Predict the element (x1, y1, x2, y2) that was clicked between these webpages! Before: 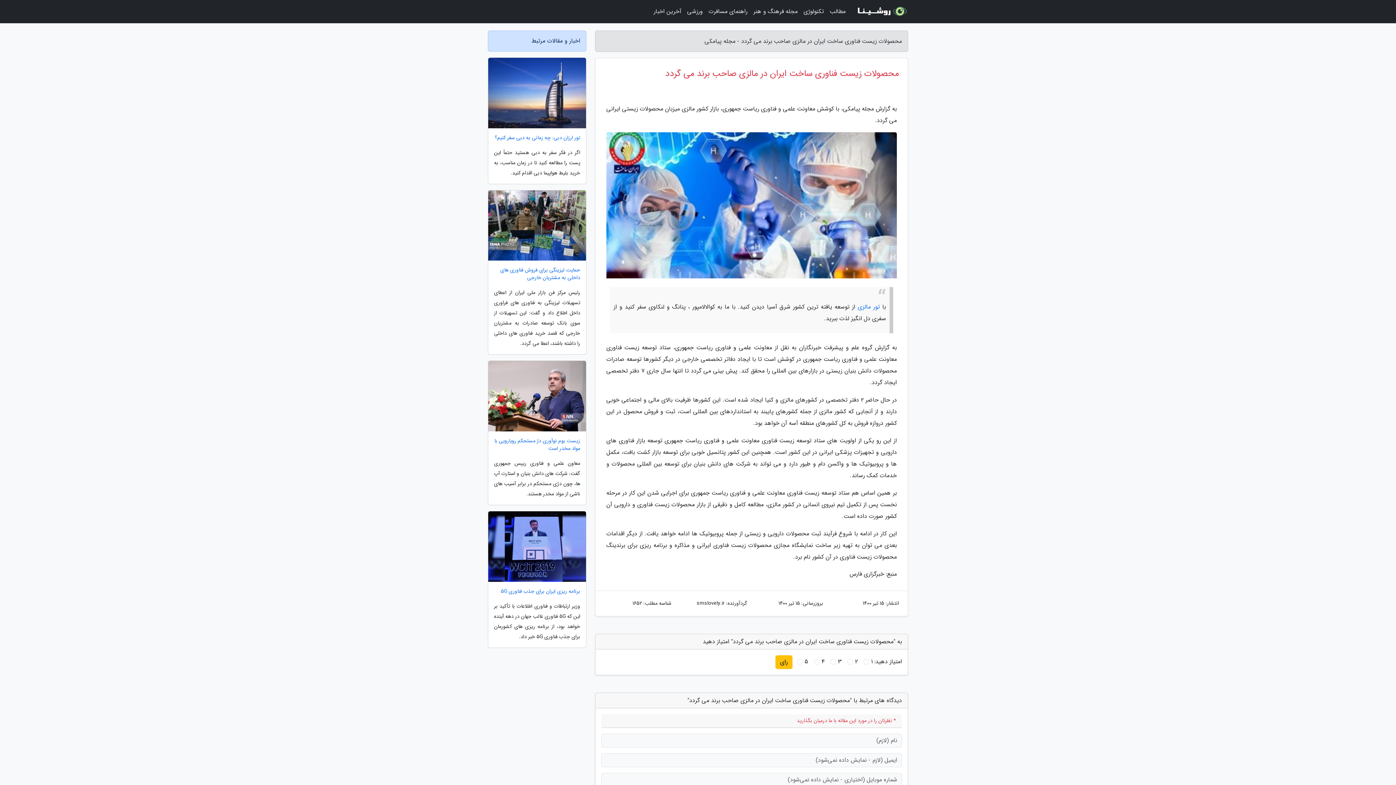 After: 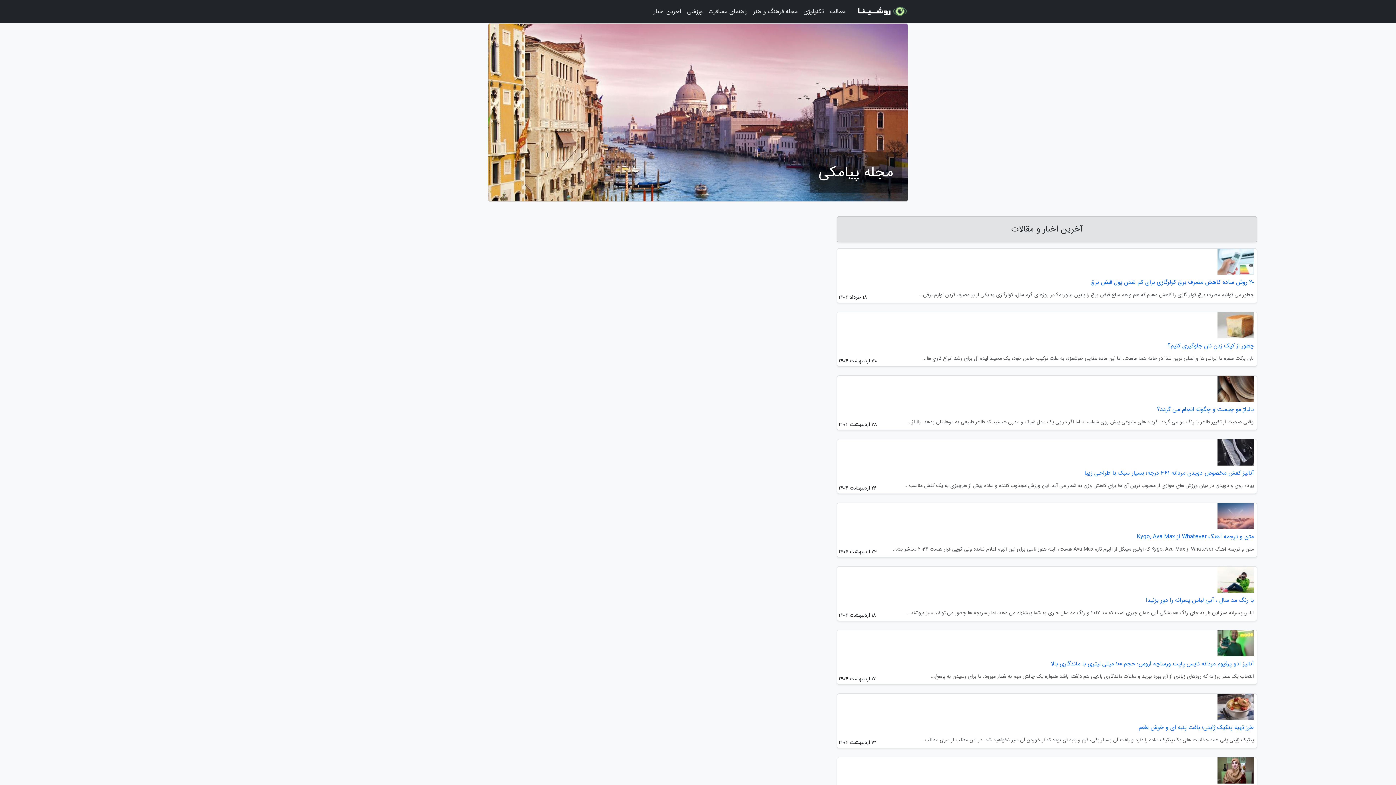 Action: bbox: (854, 2, 908, 20)